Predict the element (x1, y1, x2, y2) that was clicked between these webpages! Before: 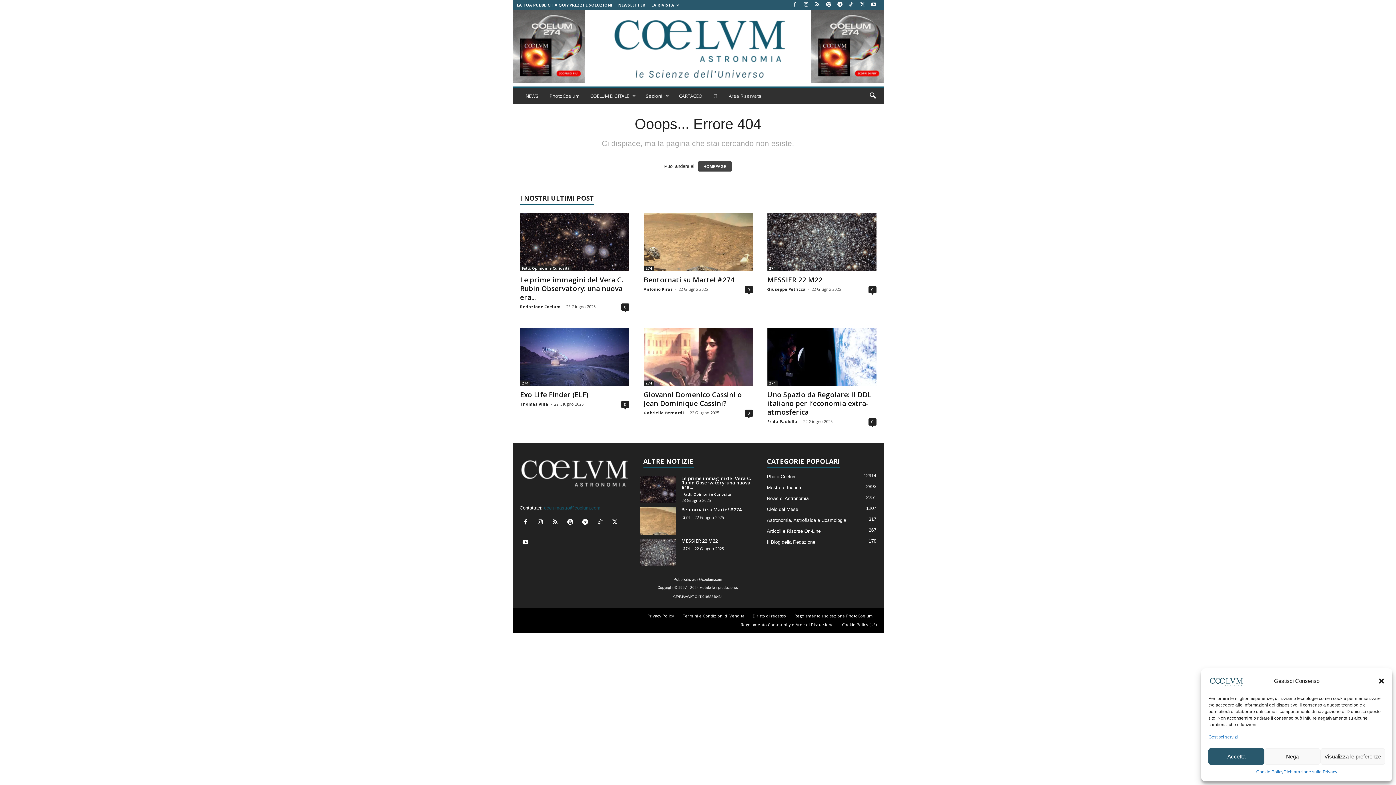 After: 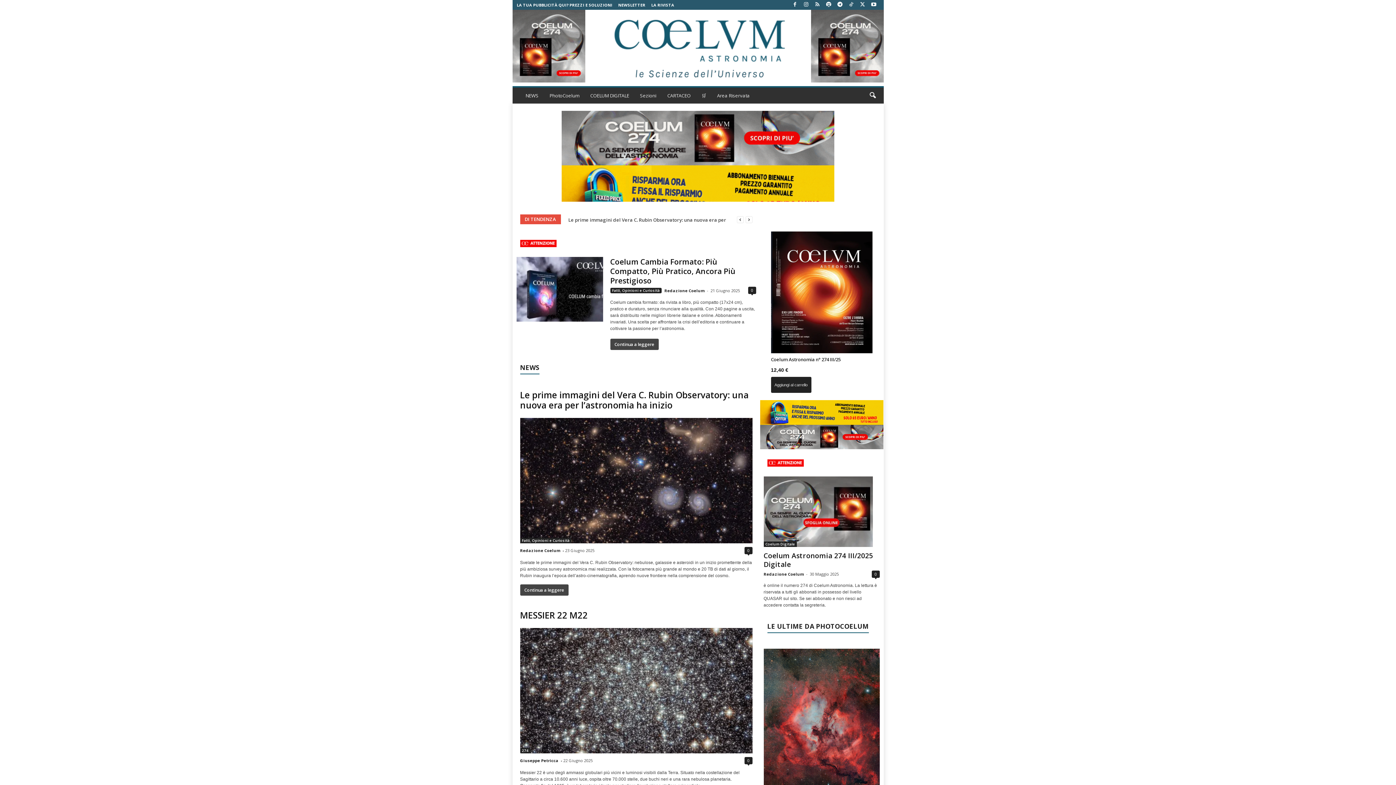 Action: bbox: (519, 458, 629, 489)